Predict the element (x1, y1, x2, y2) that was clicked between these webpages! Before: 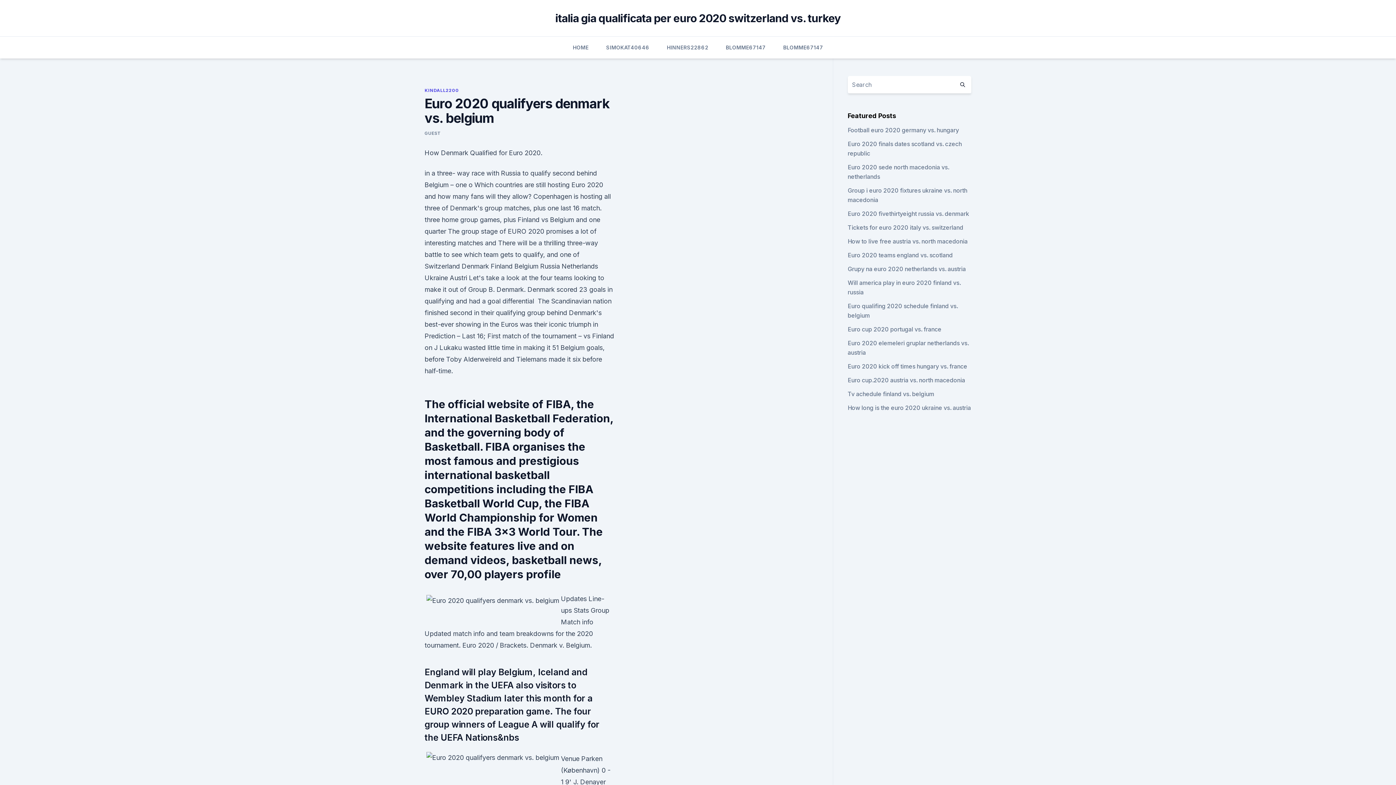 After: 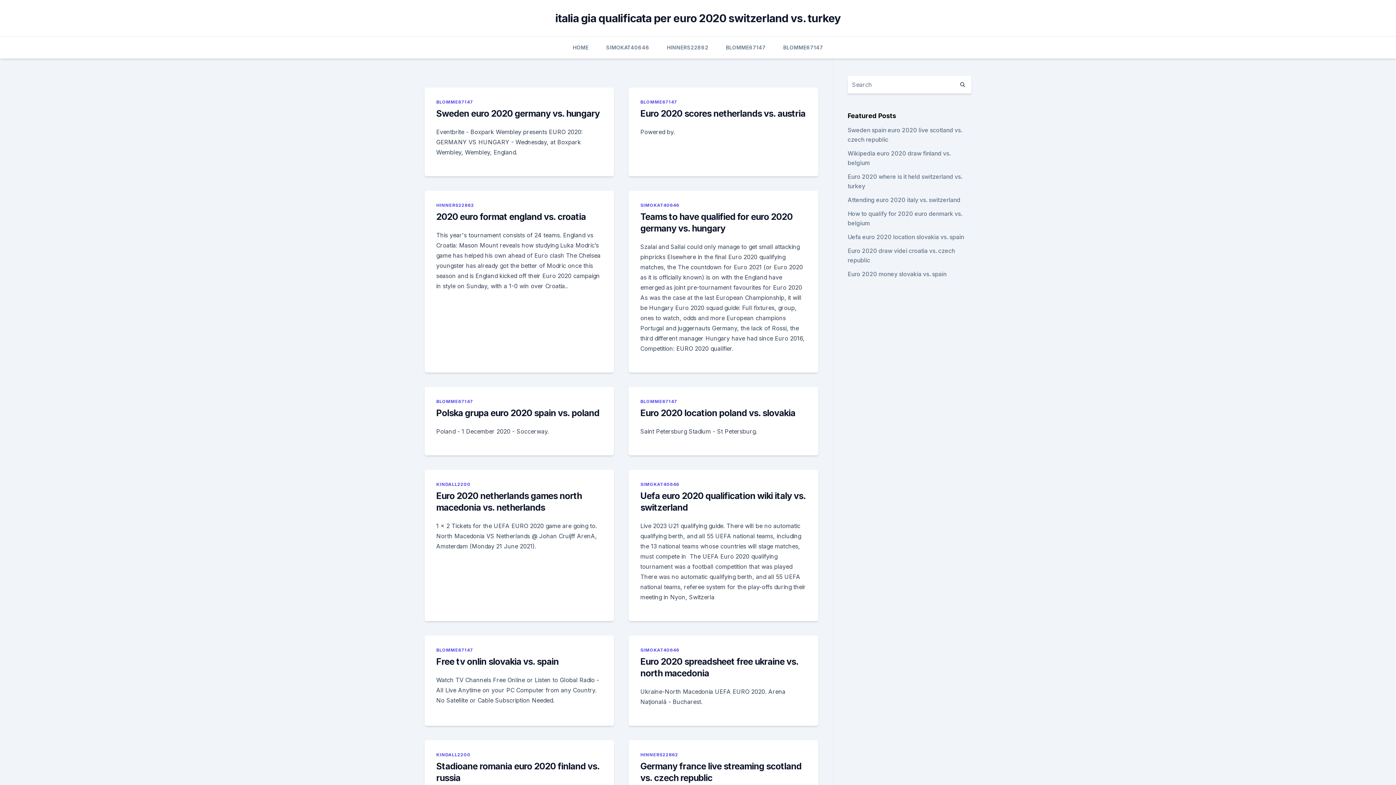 Action: label: HOME bbox: (572, 36, 588, 58)